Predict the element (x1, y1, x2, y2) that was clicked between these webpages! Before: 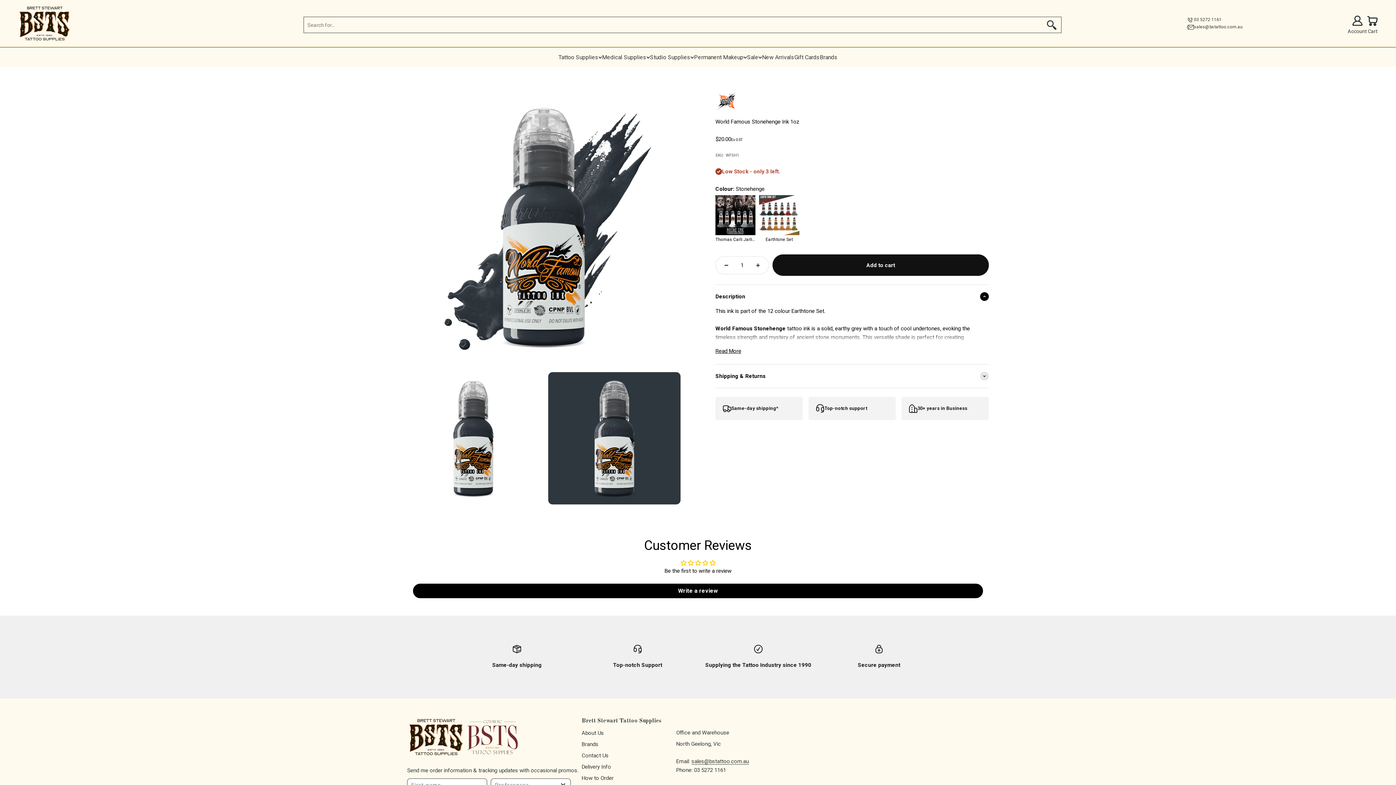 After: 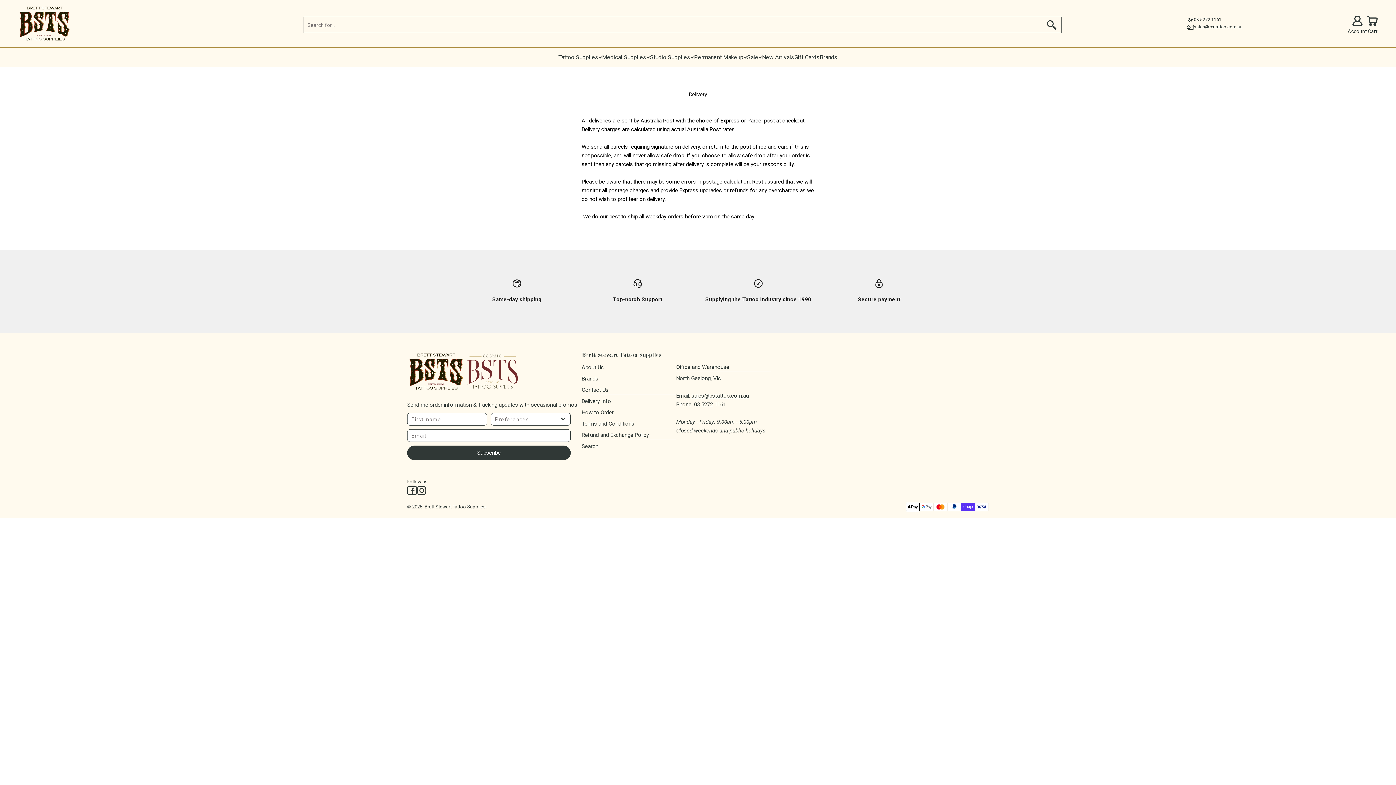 Action: label: Delivery Info bbox: (581, 762, 611, 771)